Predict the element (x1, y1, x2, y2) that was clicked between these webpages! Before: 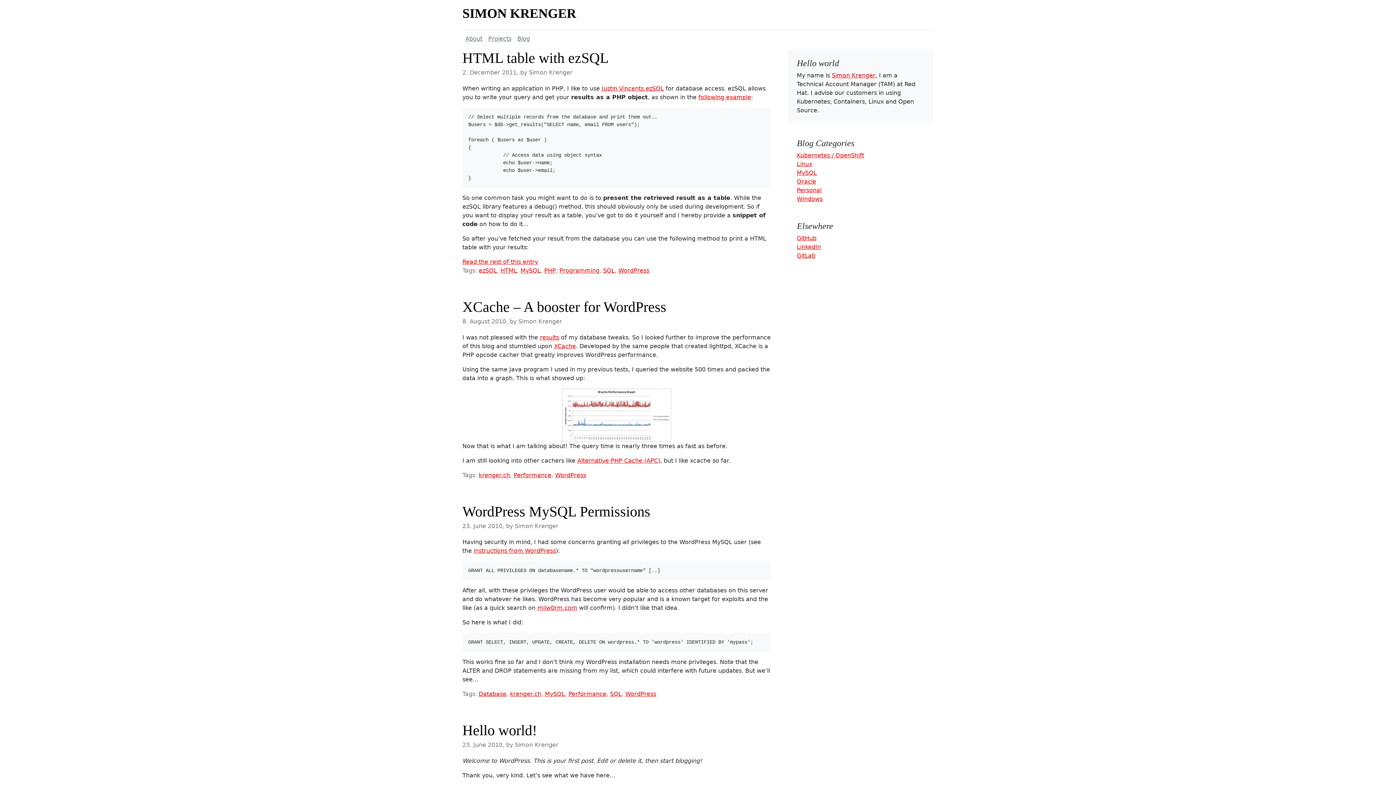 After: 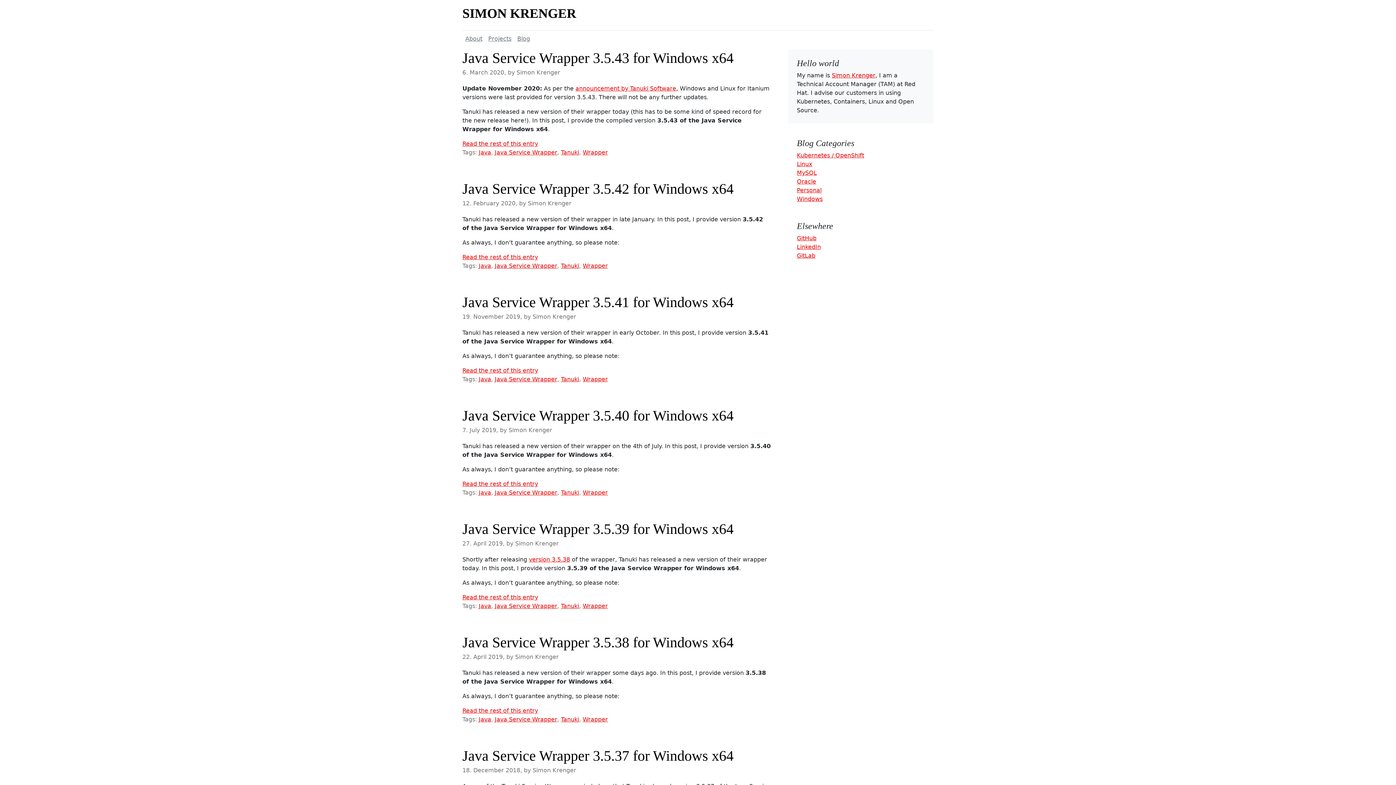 Action: label: Windows bbox: (797, 195, 822, 202)